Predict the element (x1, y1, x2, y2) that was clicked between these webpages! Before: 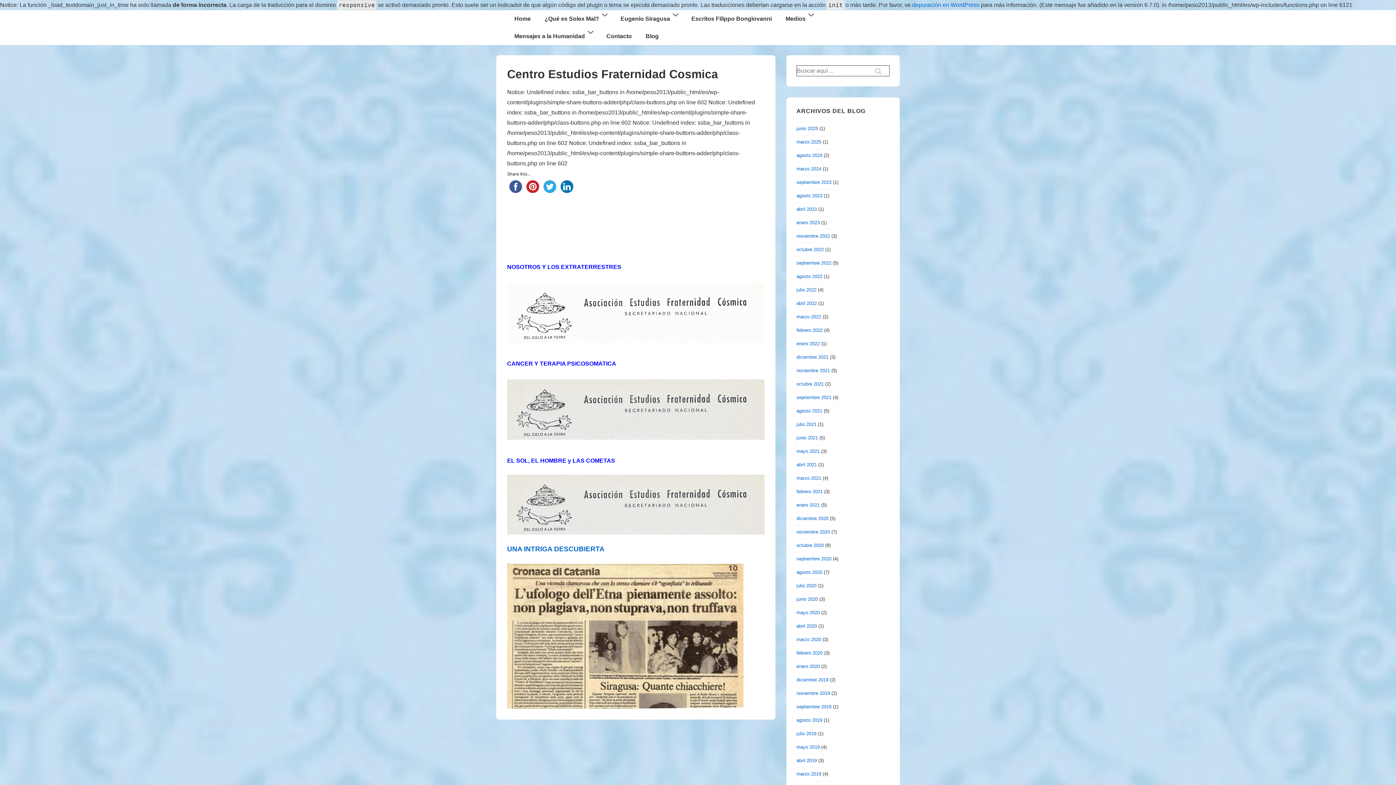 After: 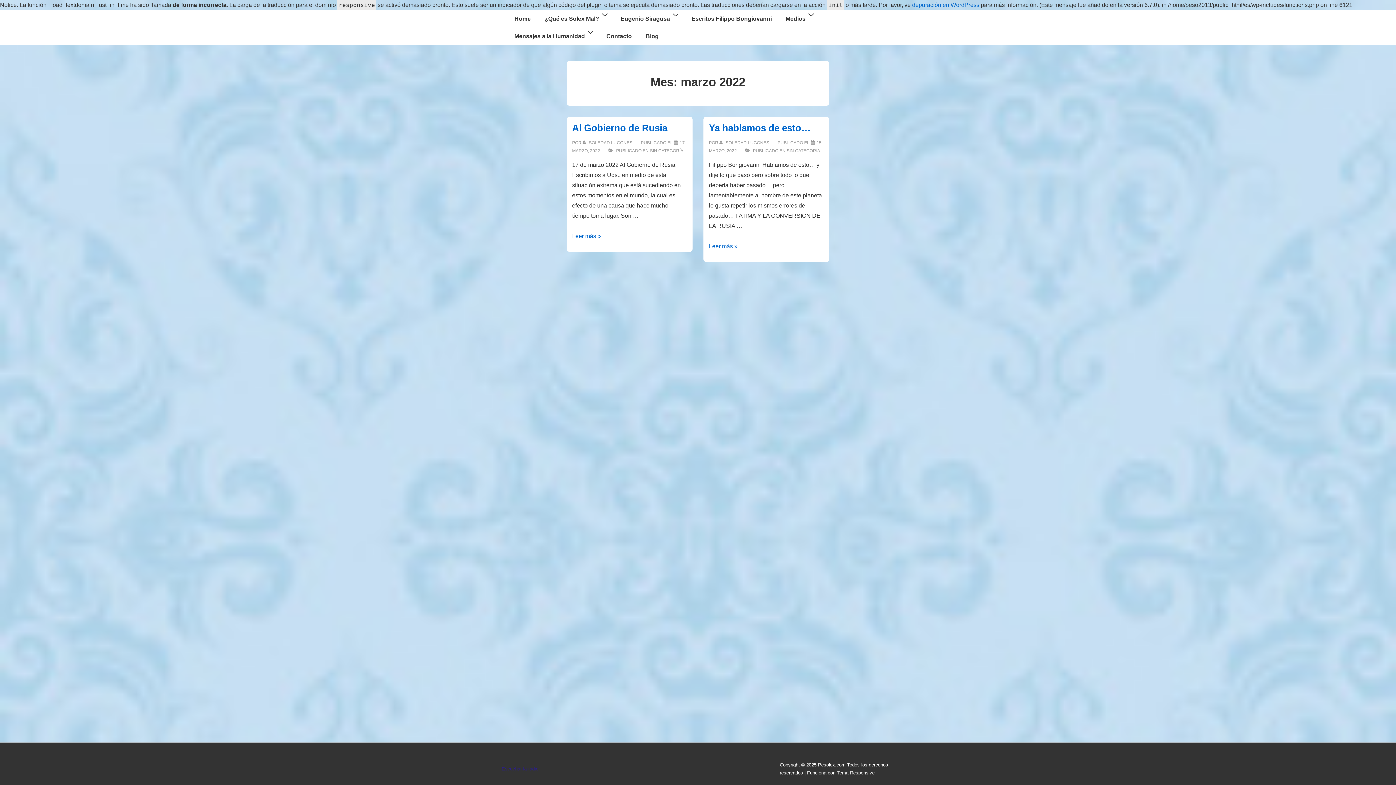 Action: bbox: (796, 314, 821, 319) label: marzo 2022